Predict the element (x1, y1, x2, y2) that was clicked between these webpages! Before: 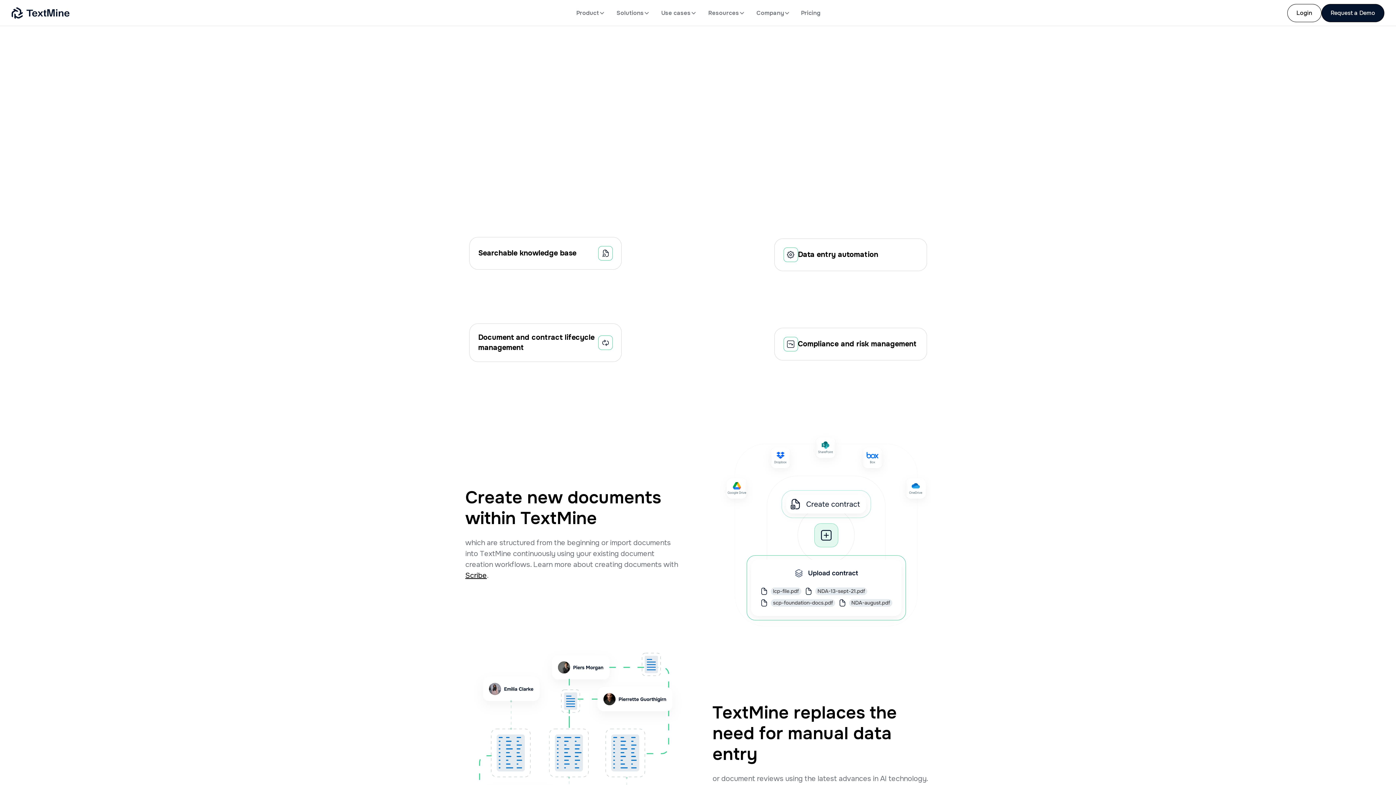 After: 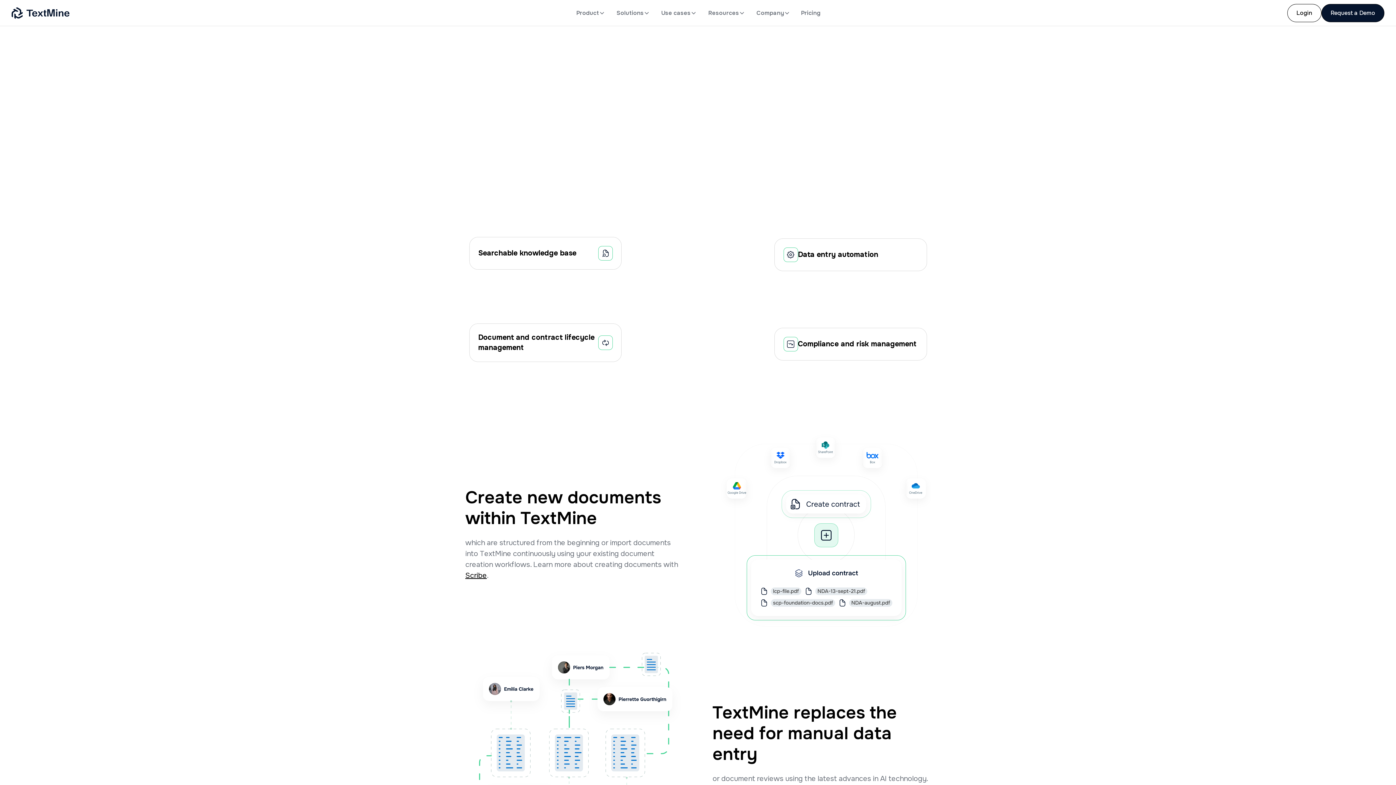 Action: label: Use cases bbox: (661, 8, 690, 17)